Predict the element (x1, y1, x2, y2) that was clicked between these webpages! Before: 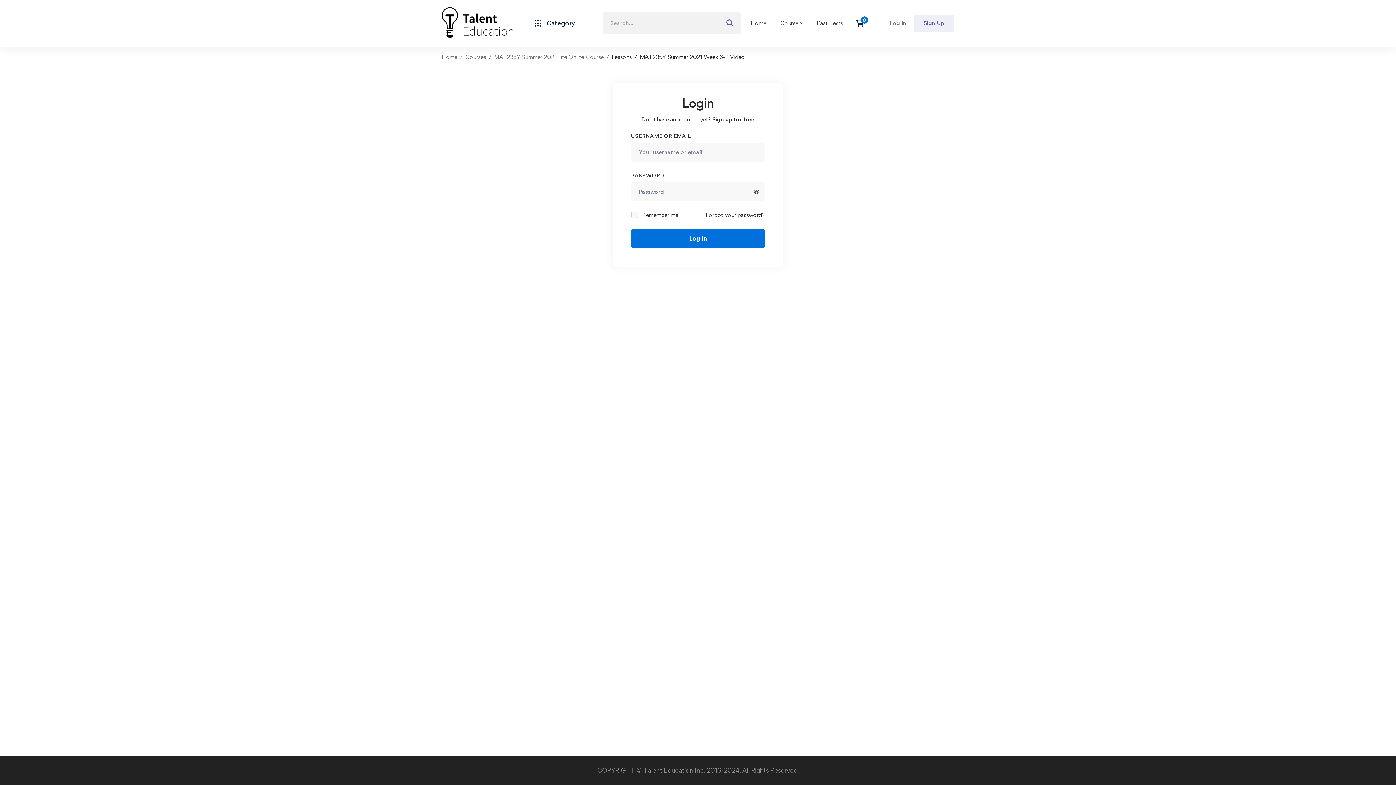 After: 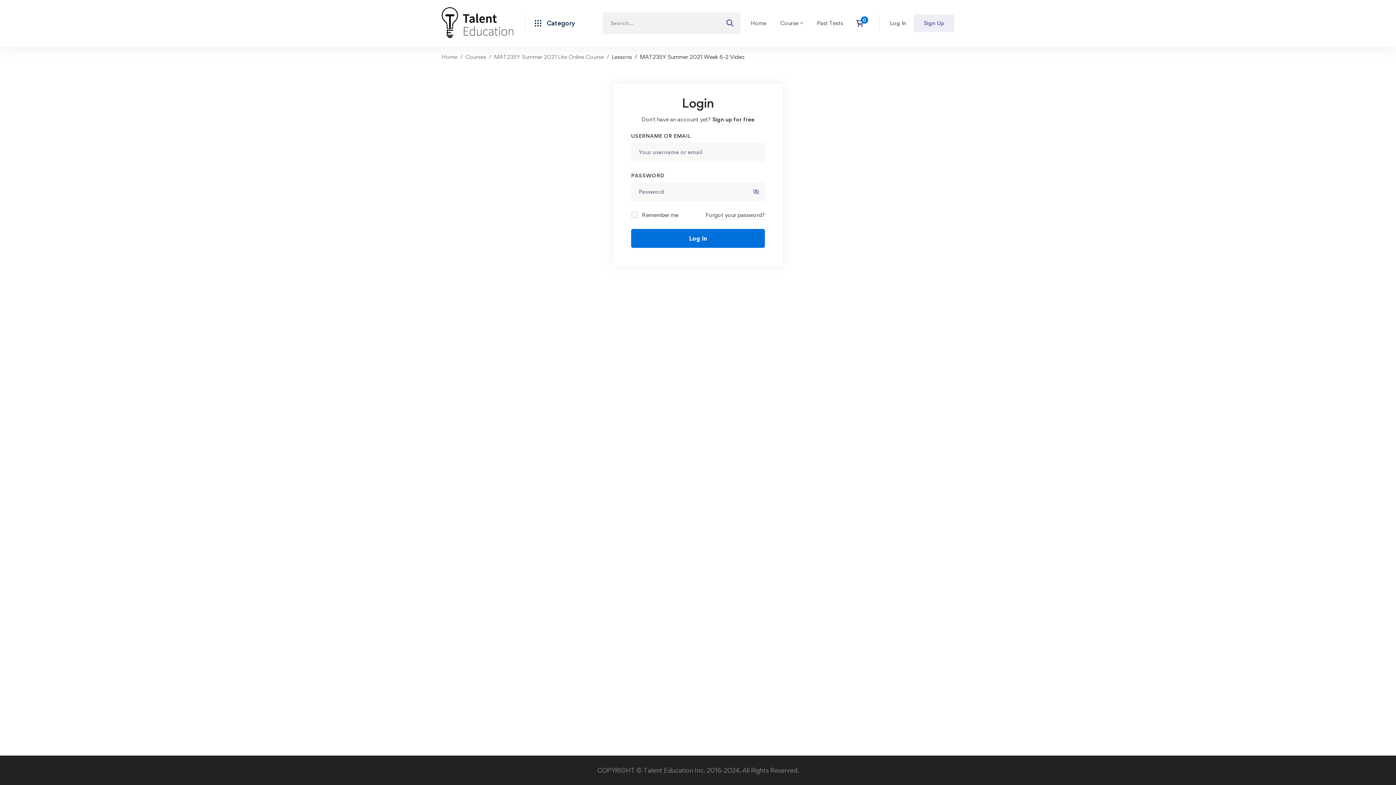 Action: label: Show password bbox: (748, 182, 765, 201)